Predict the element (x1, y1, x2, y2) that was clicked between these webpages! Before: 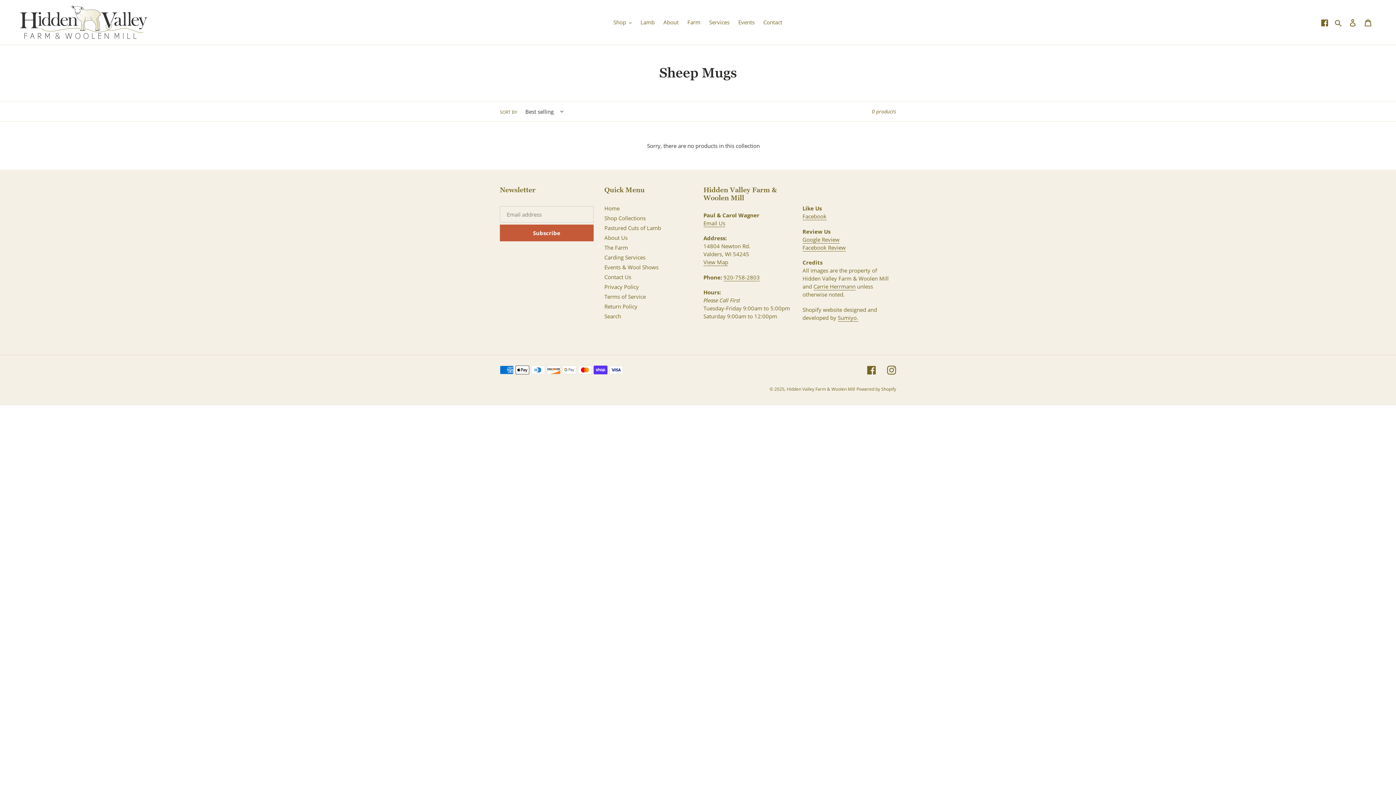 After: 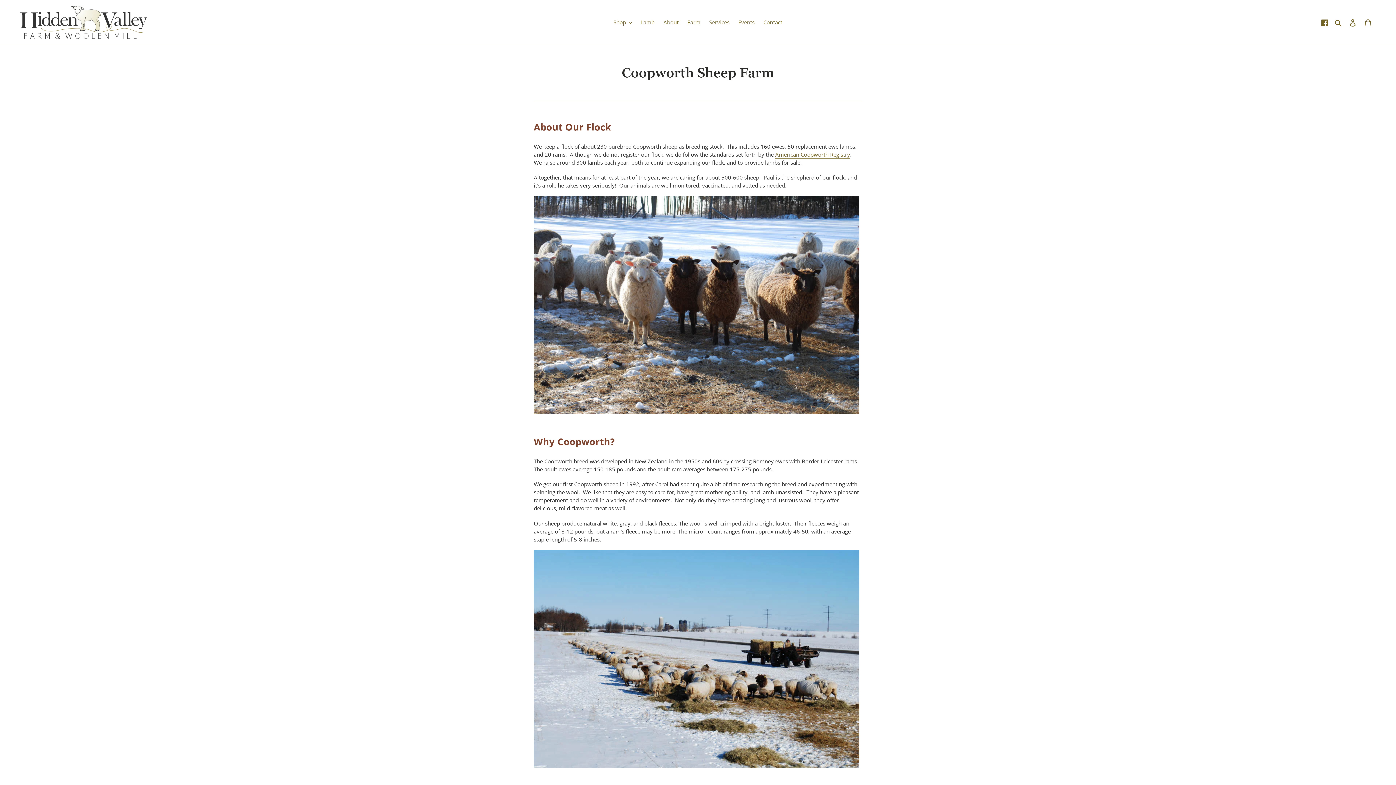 Action: bbox: (604, 244, 628, 251) label: The Farm